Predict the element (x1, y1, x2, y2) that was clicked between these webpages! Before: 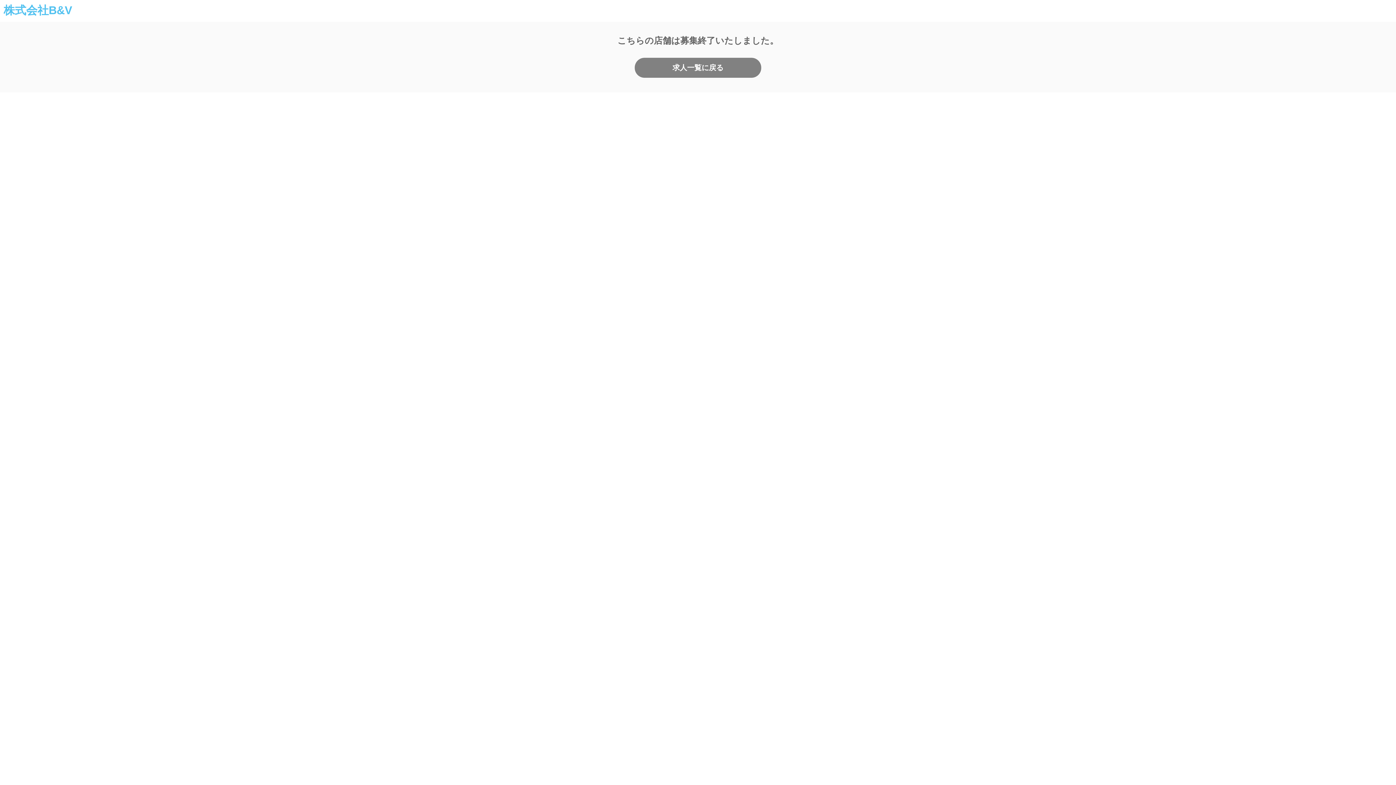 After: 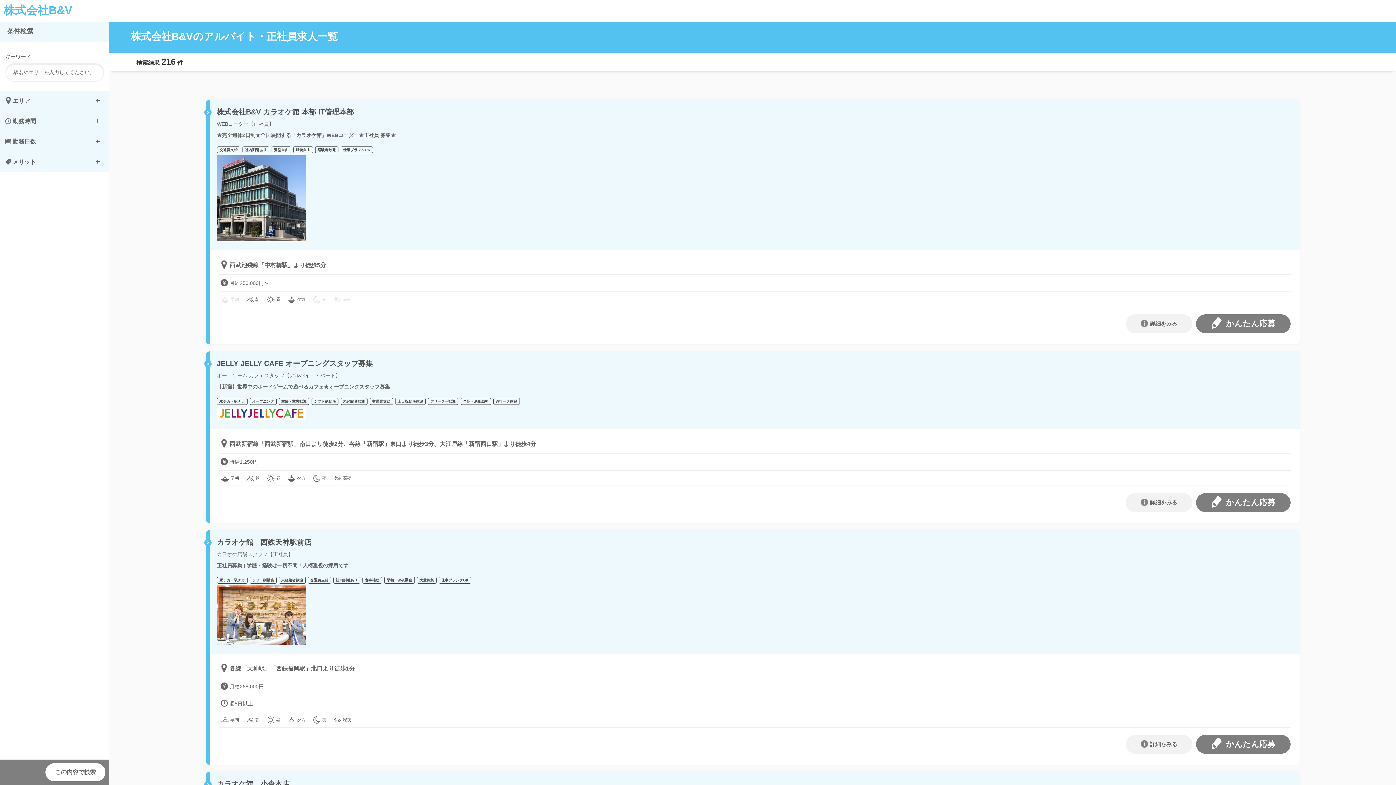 Action: bbox: (634, 57, 761, 77) label: 求人一覧に戻る